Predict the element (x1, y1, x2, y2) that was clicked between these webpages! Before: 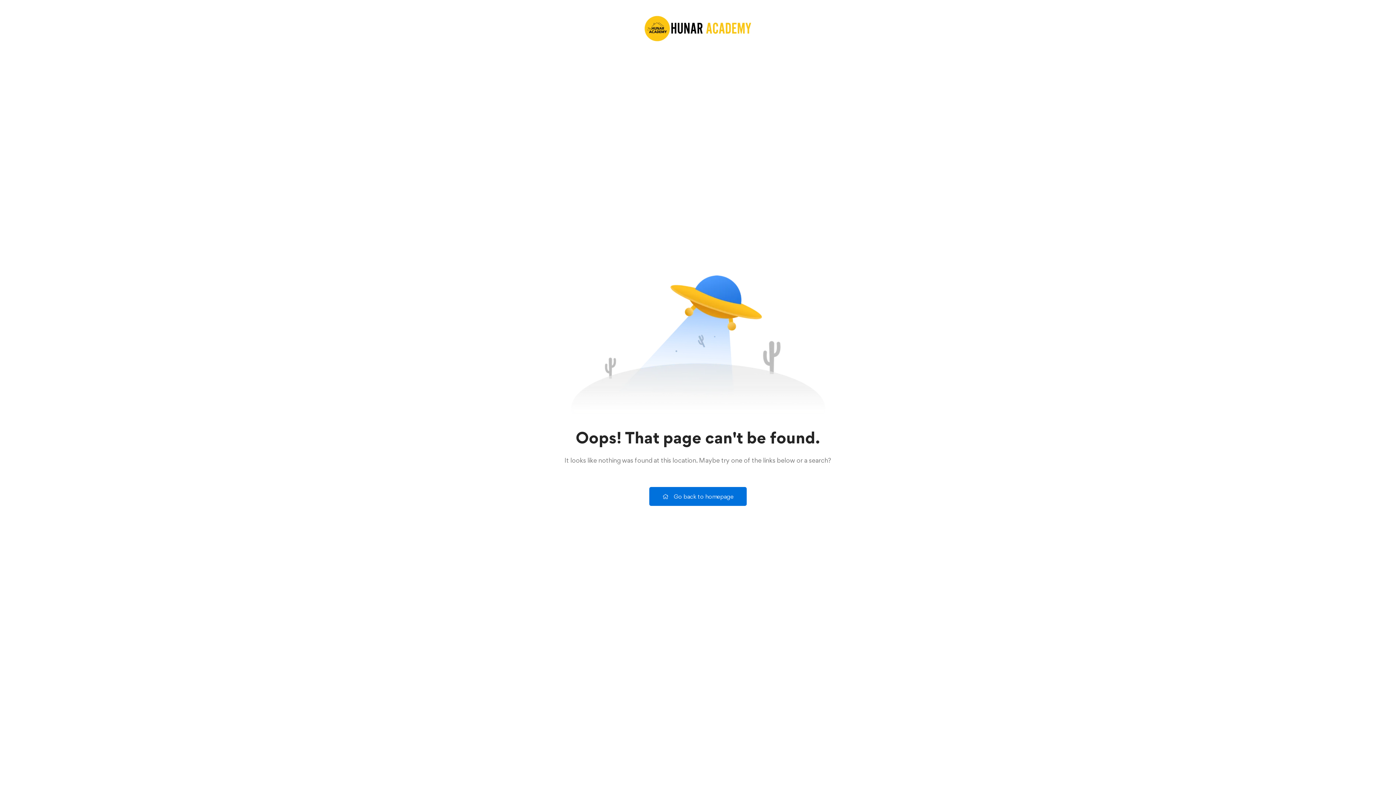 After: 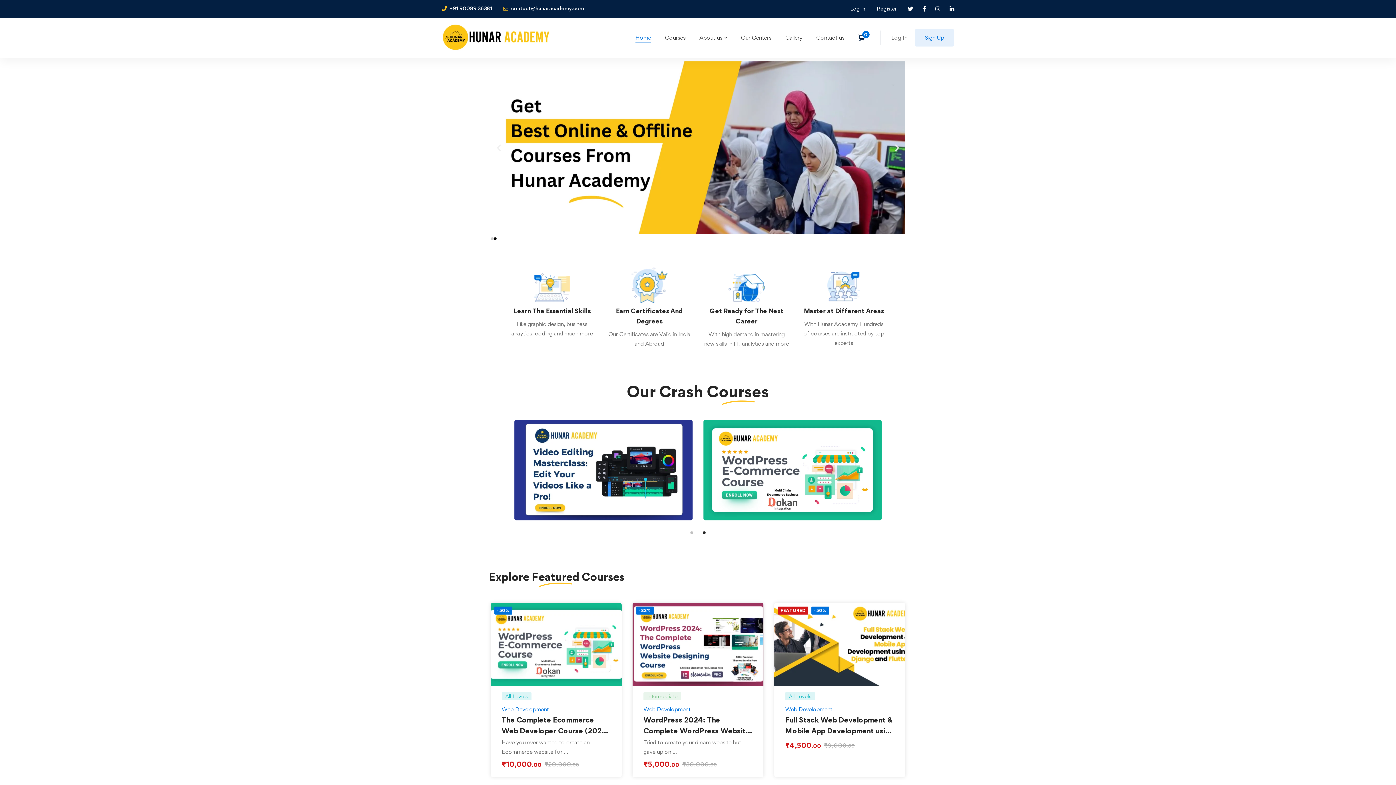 Action: bbox: (649, 487, 746, 506) label: Go back to homepage